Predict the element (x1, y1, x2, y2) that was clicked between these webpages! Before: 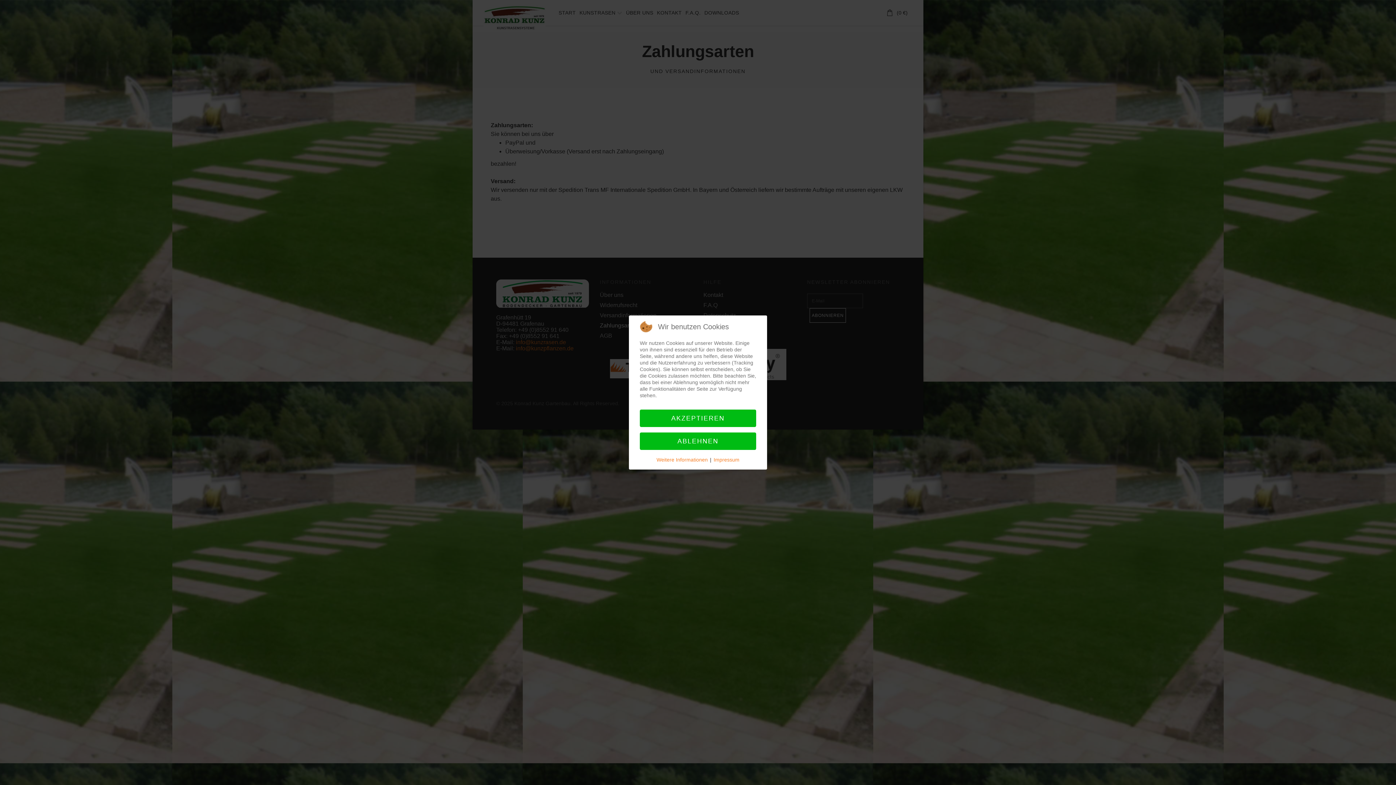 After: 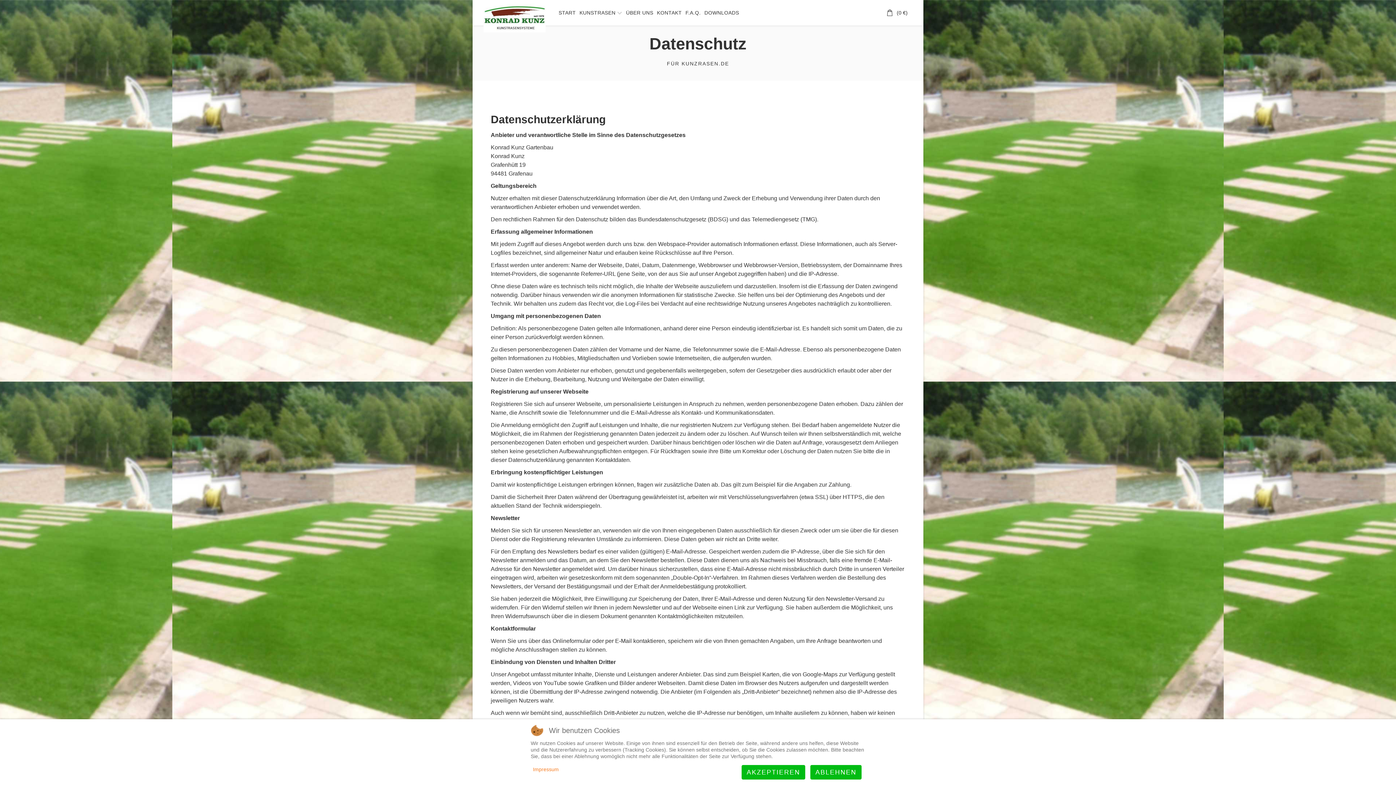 Action: label: Weitere Informationen bbox: (656, 456, 708, 463)